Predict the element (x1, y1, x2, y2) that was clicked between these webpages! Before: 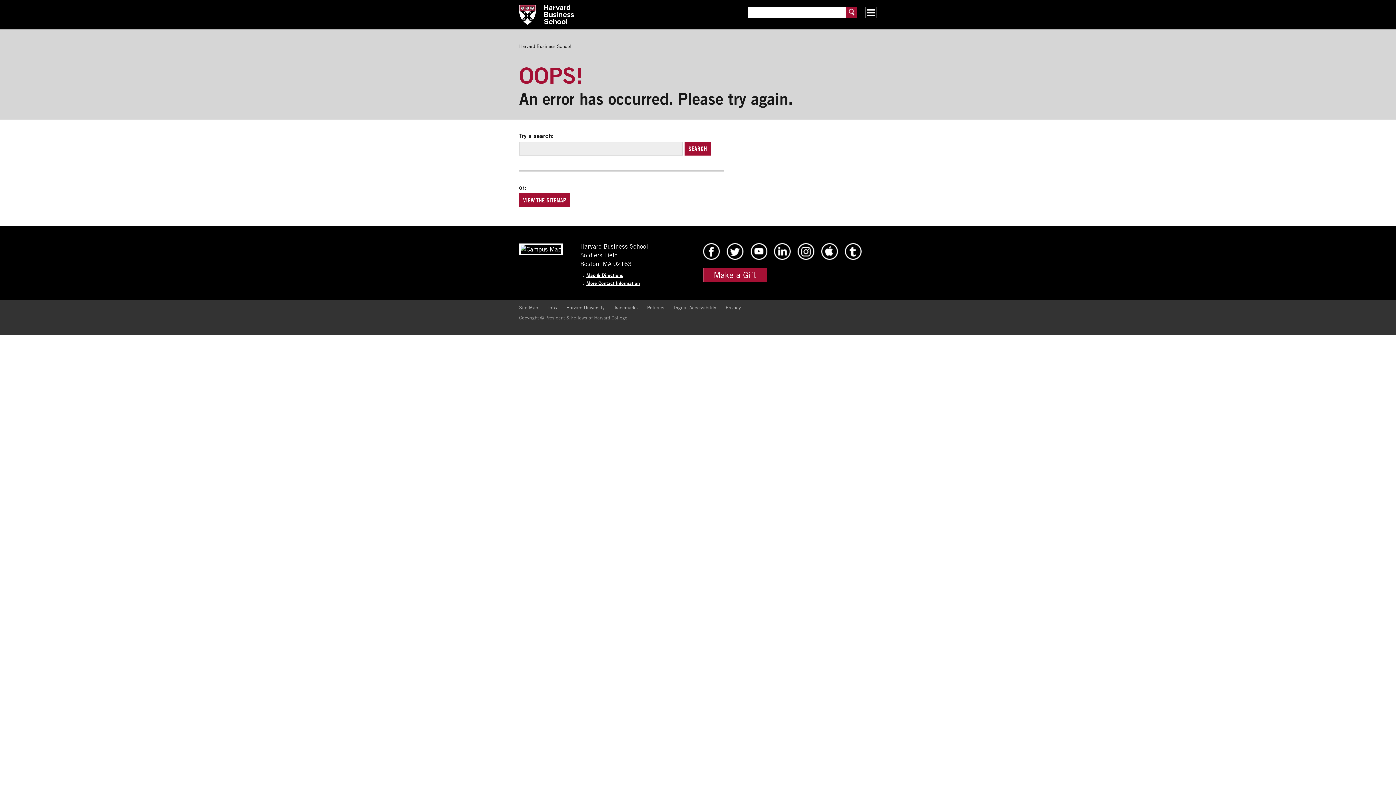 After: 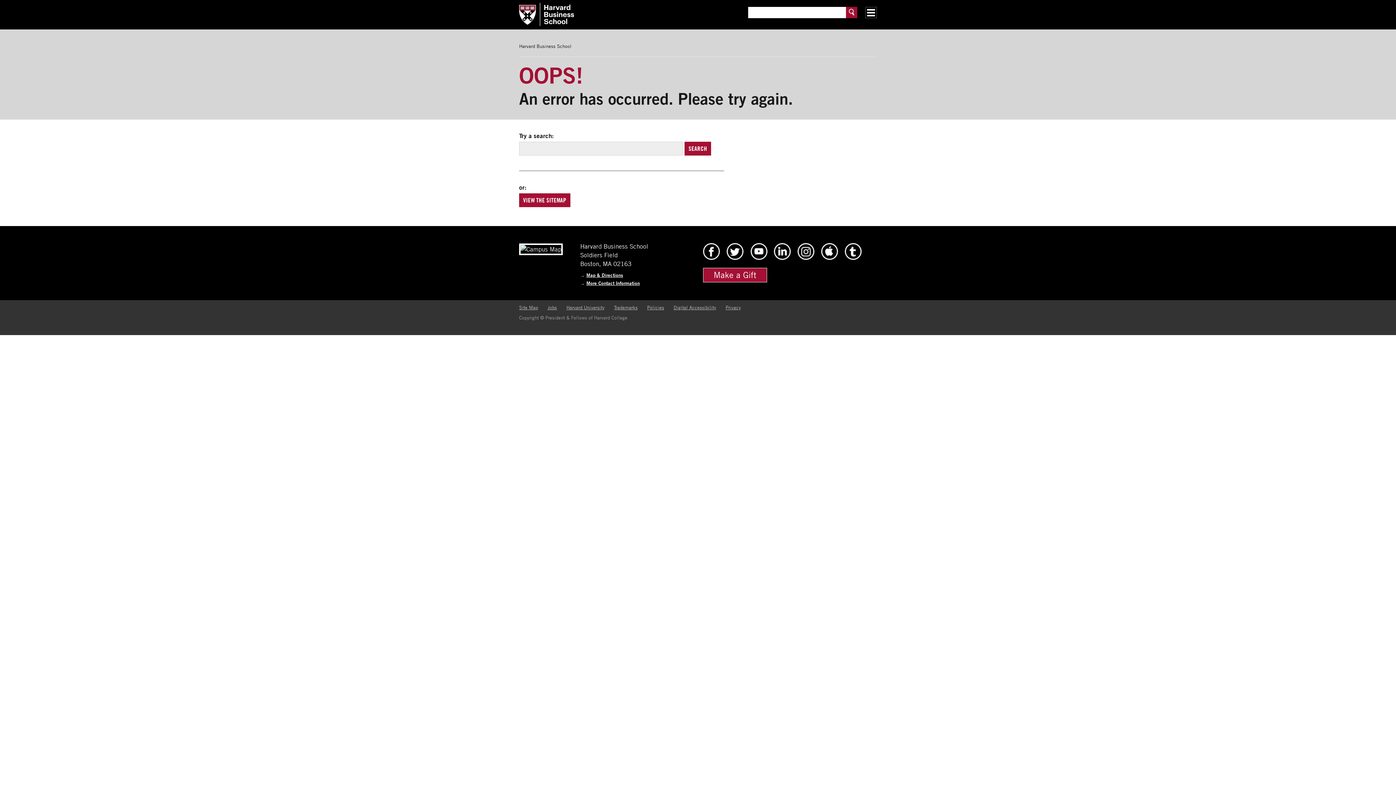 Action: bbox: (586, 280, 640, 286) label: More Contact Information